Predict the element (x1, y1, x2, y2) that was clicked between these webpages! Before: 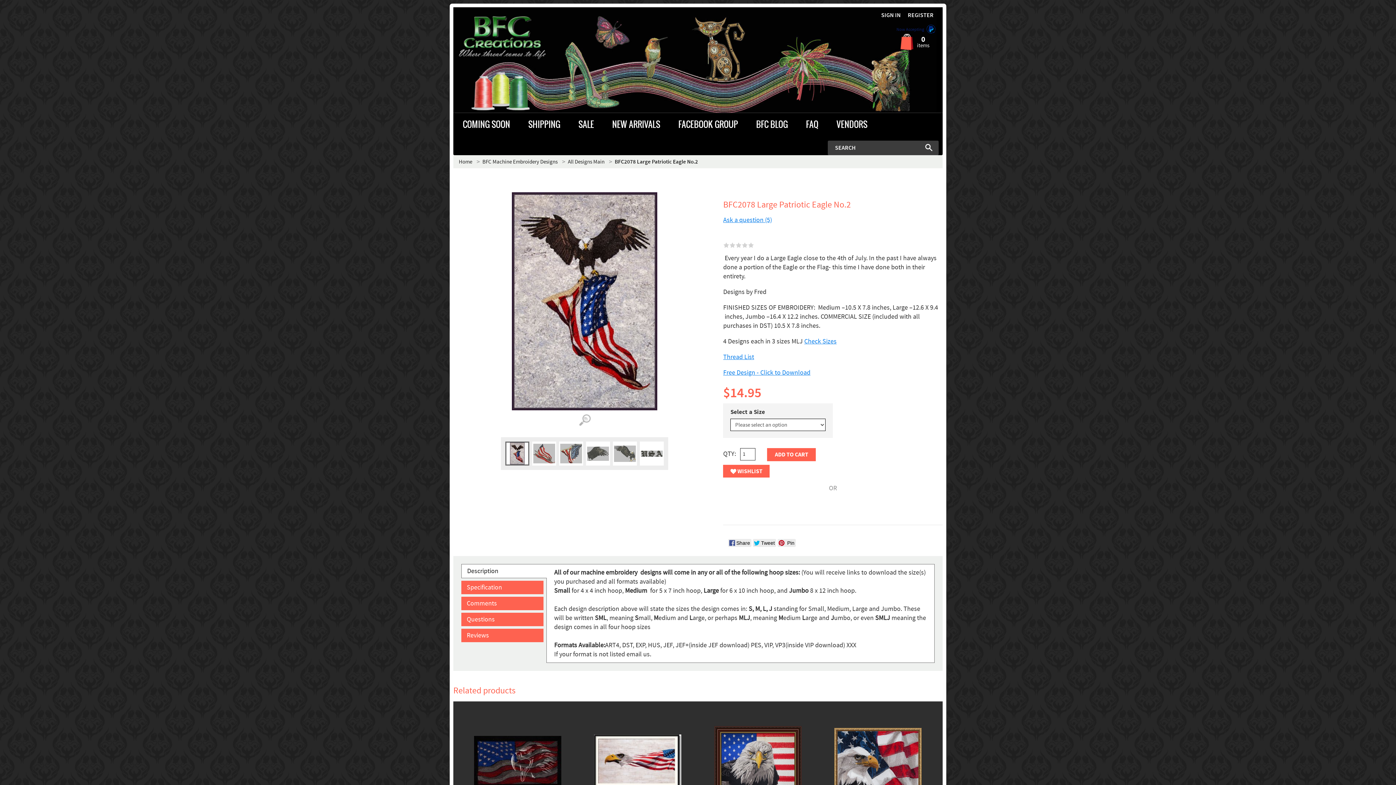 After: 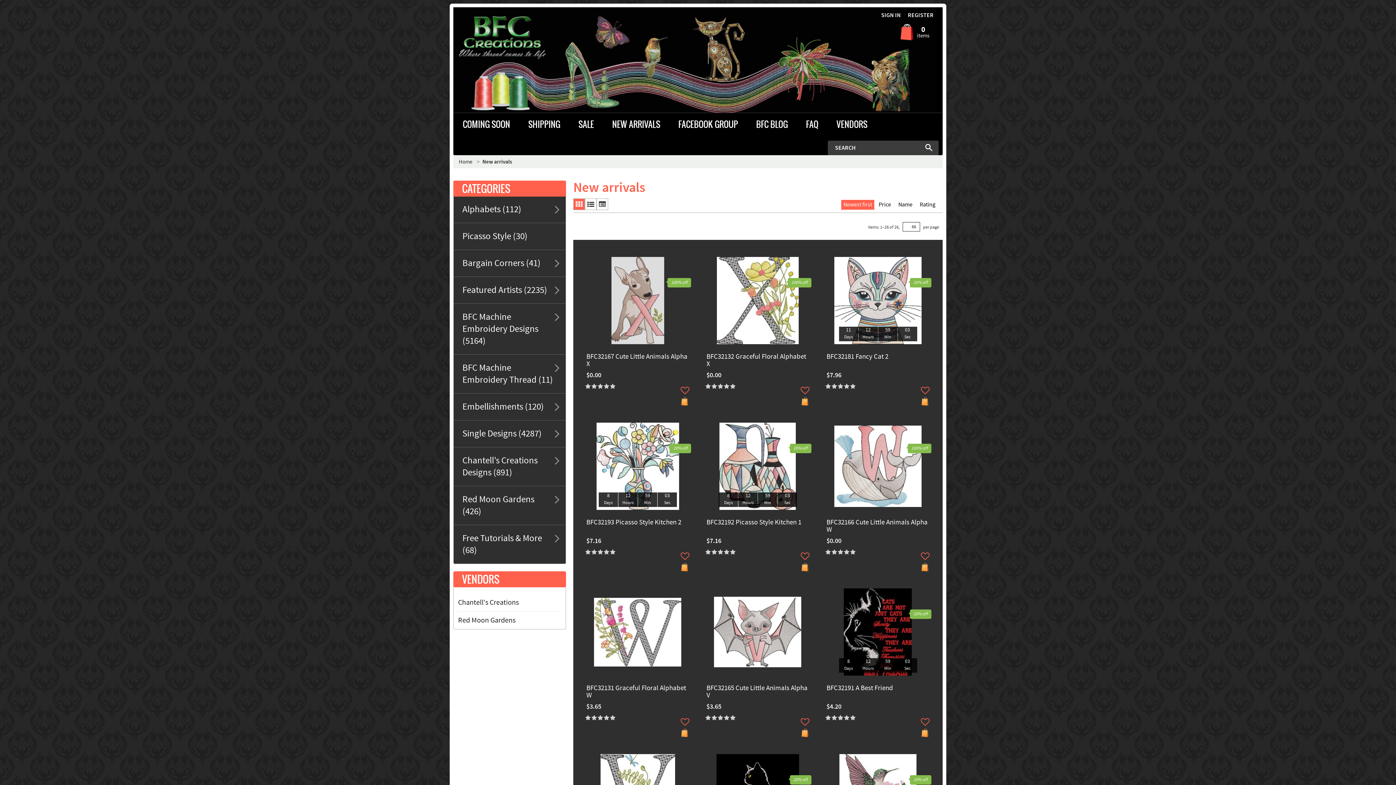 Action: label: NEW ARRIVALS bbox: (603, 113, 669, 136)